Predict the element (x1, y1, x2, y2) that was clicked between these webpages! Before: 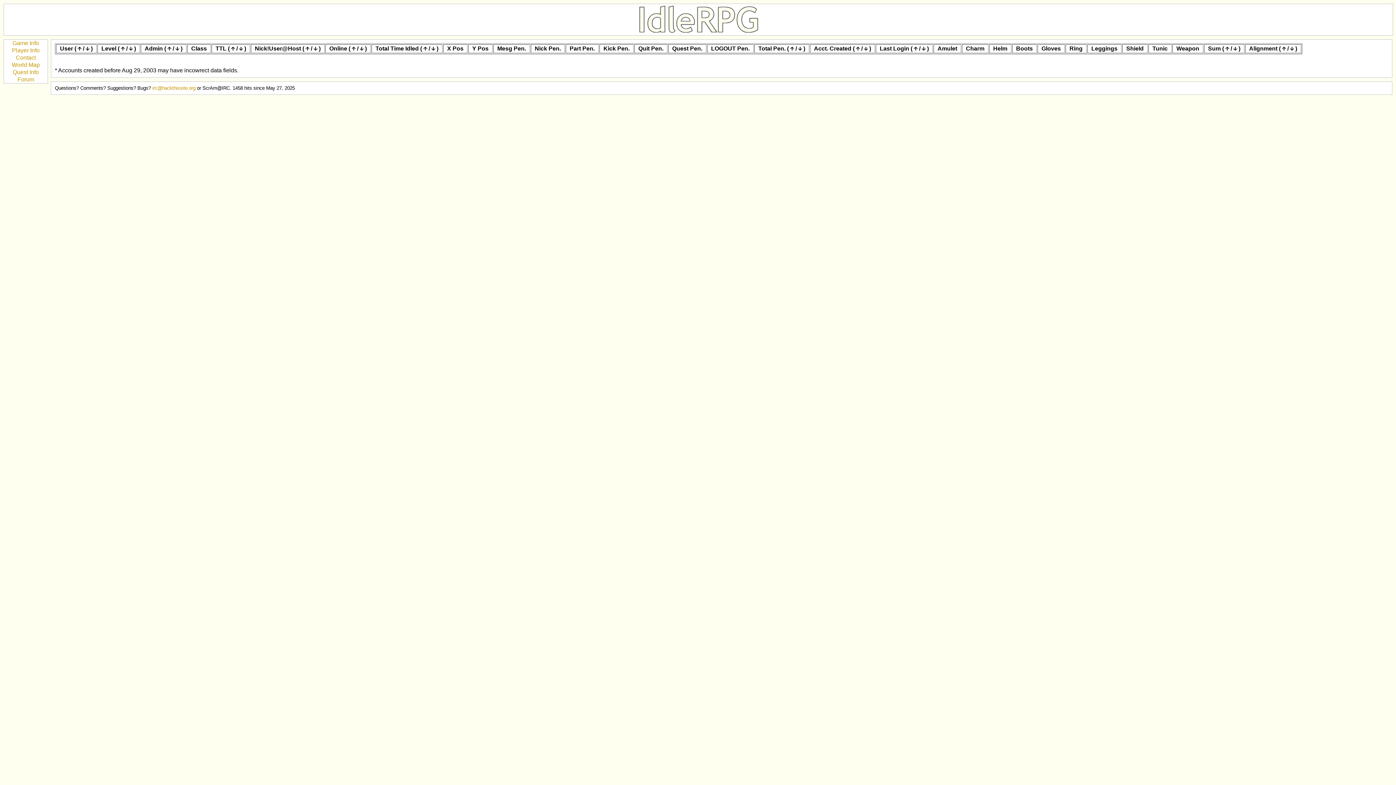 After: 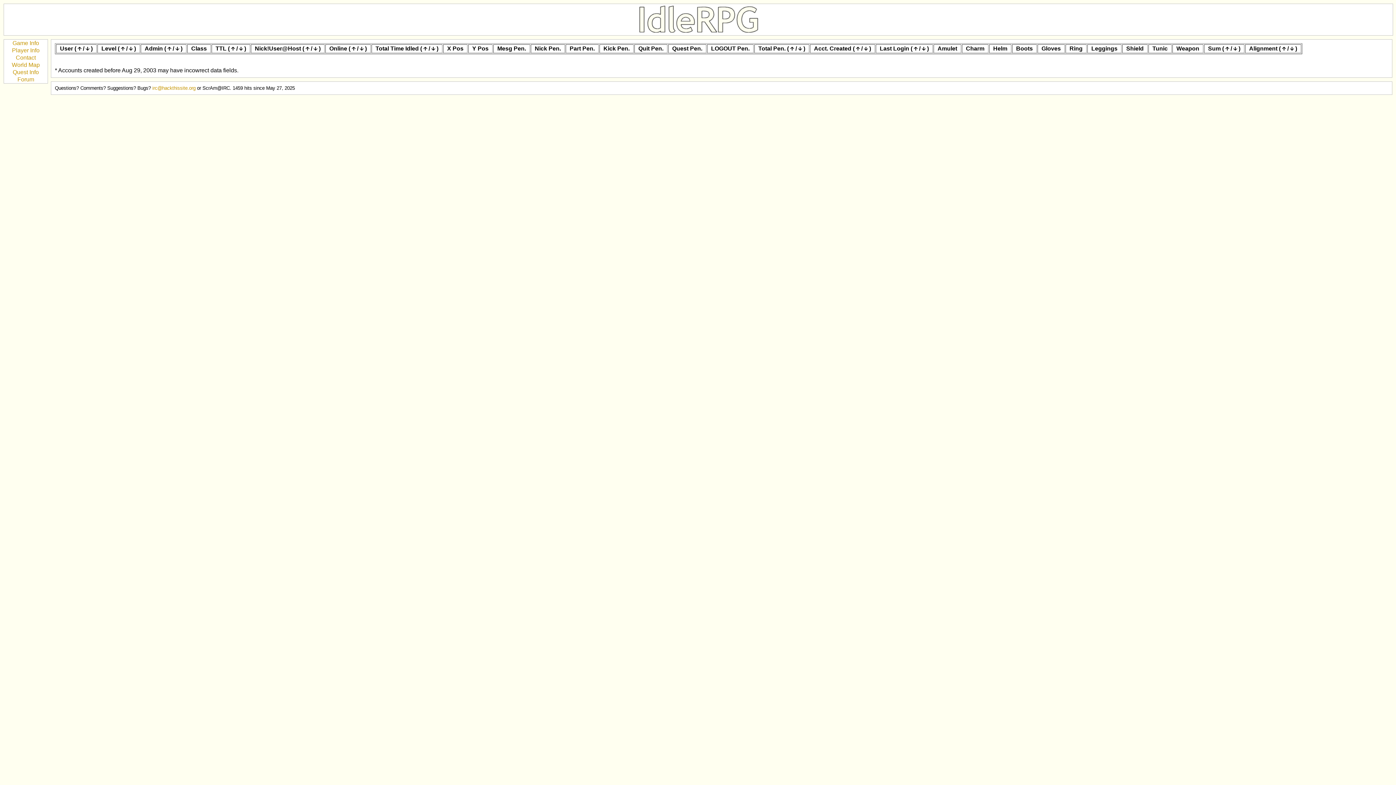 Action: bbox: (1290, 45, 1295, 51) label:  